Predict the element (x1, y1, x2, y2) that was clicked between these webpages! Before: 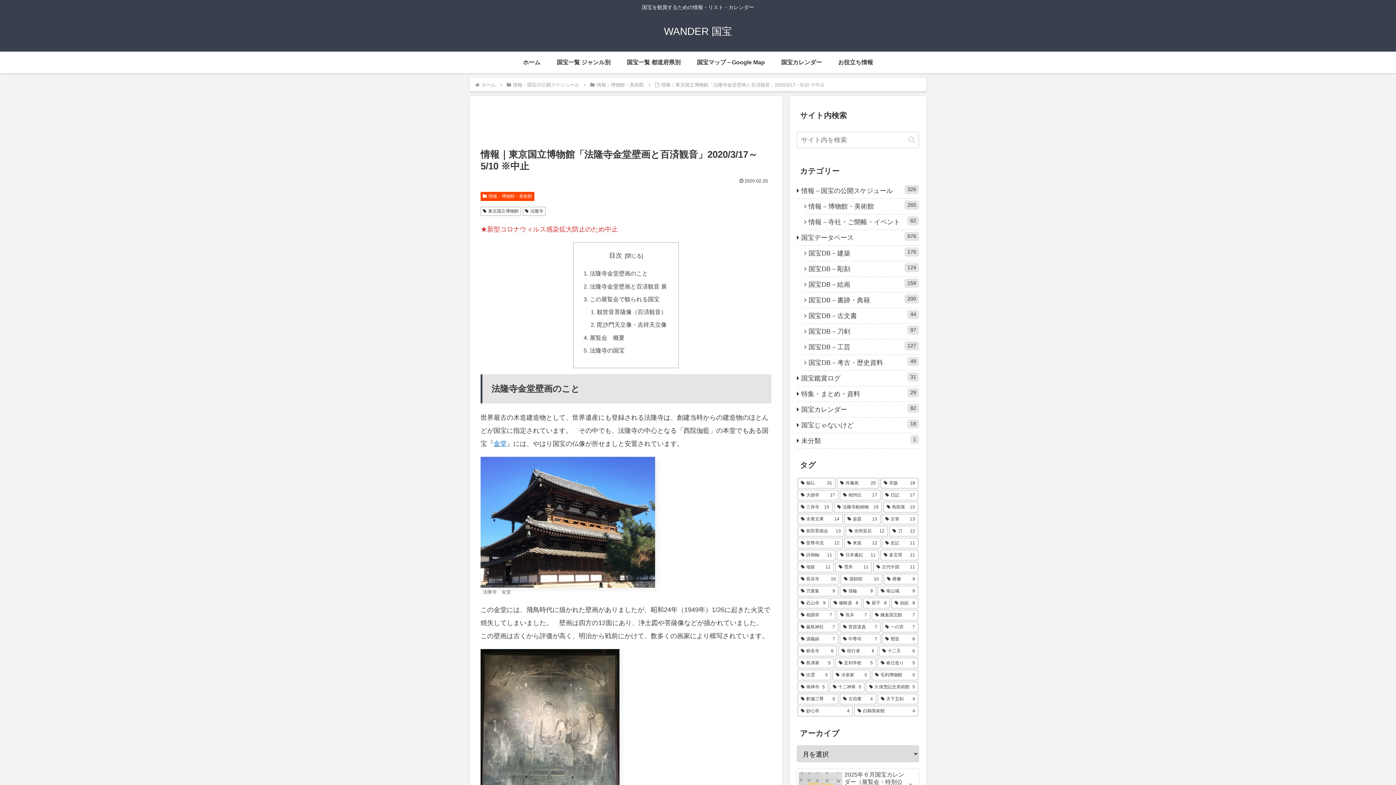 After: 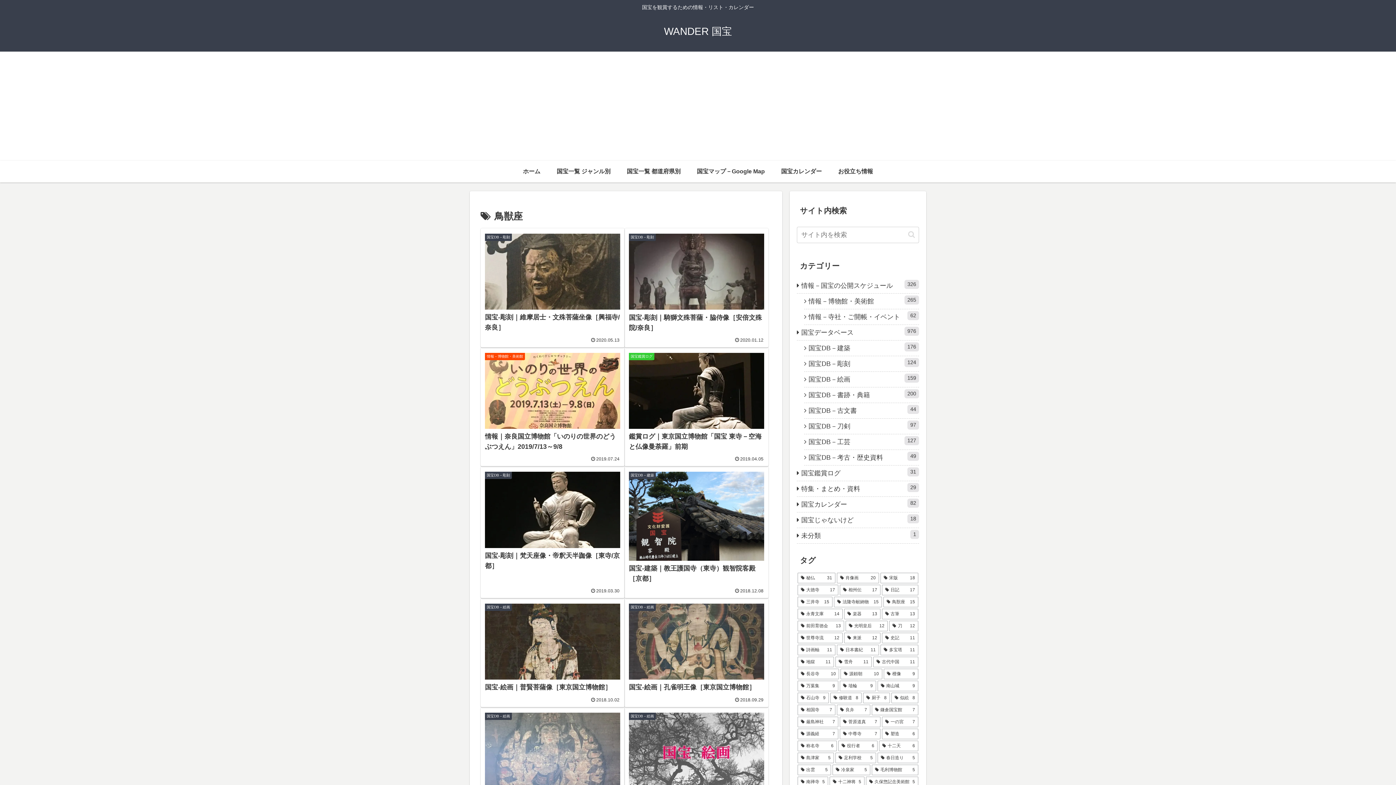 Action: label: 鳥獣座 (15個の項目) bbox: (883, 502, 918, 512)